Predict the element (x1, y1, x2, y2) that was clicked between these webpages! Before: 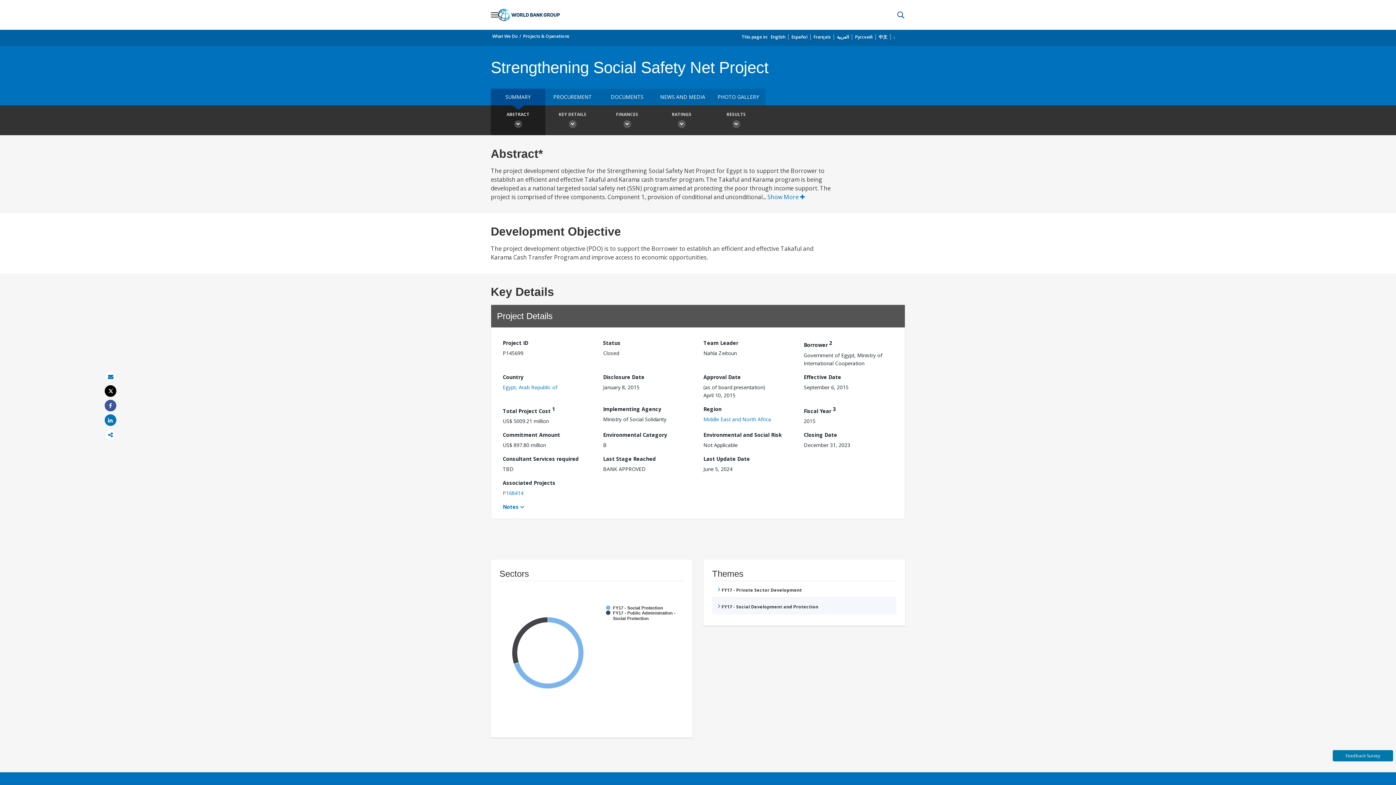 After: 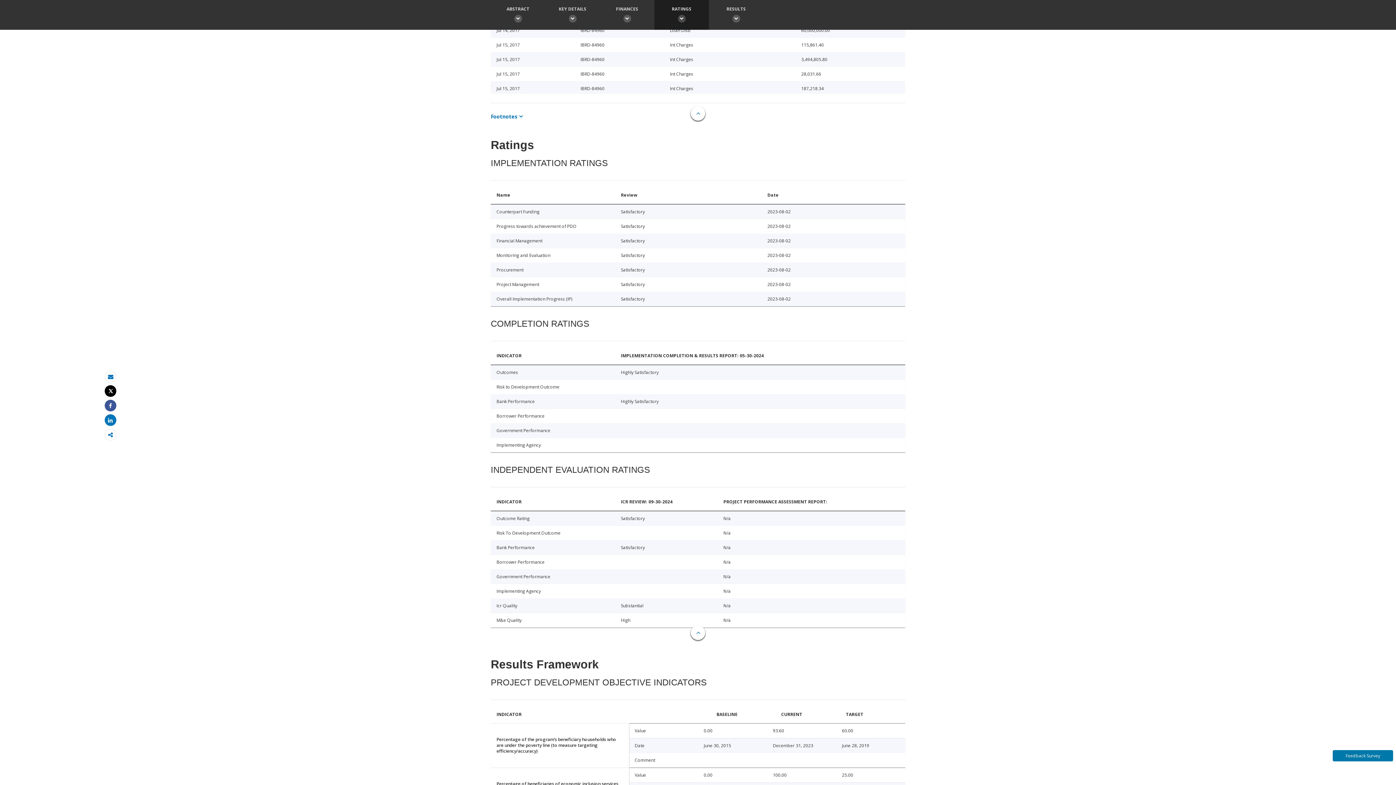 Action: bbox: (654, 105, 709, 135) label: RATINGS